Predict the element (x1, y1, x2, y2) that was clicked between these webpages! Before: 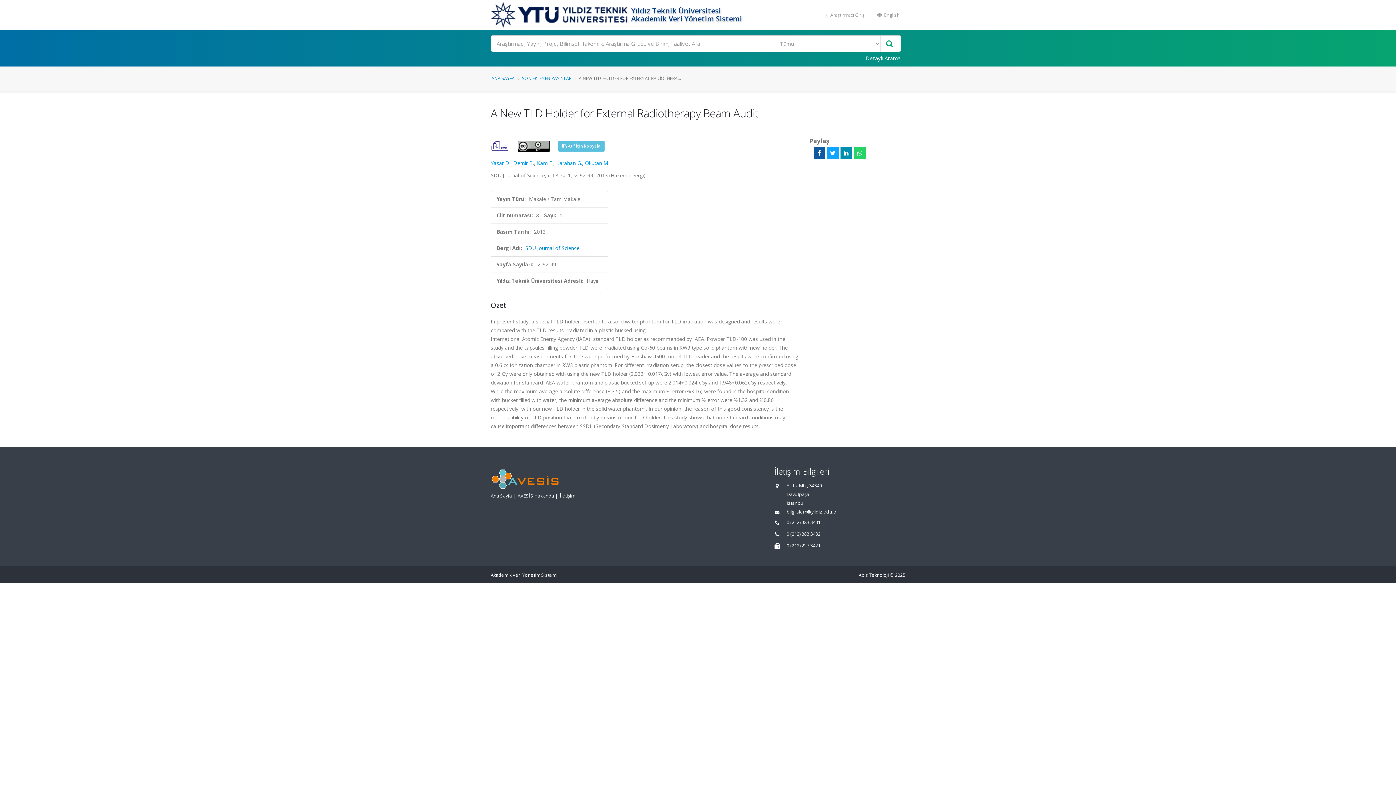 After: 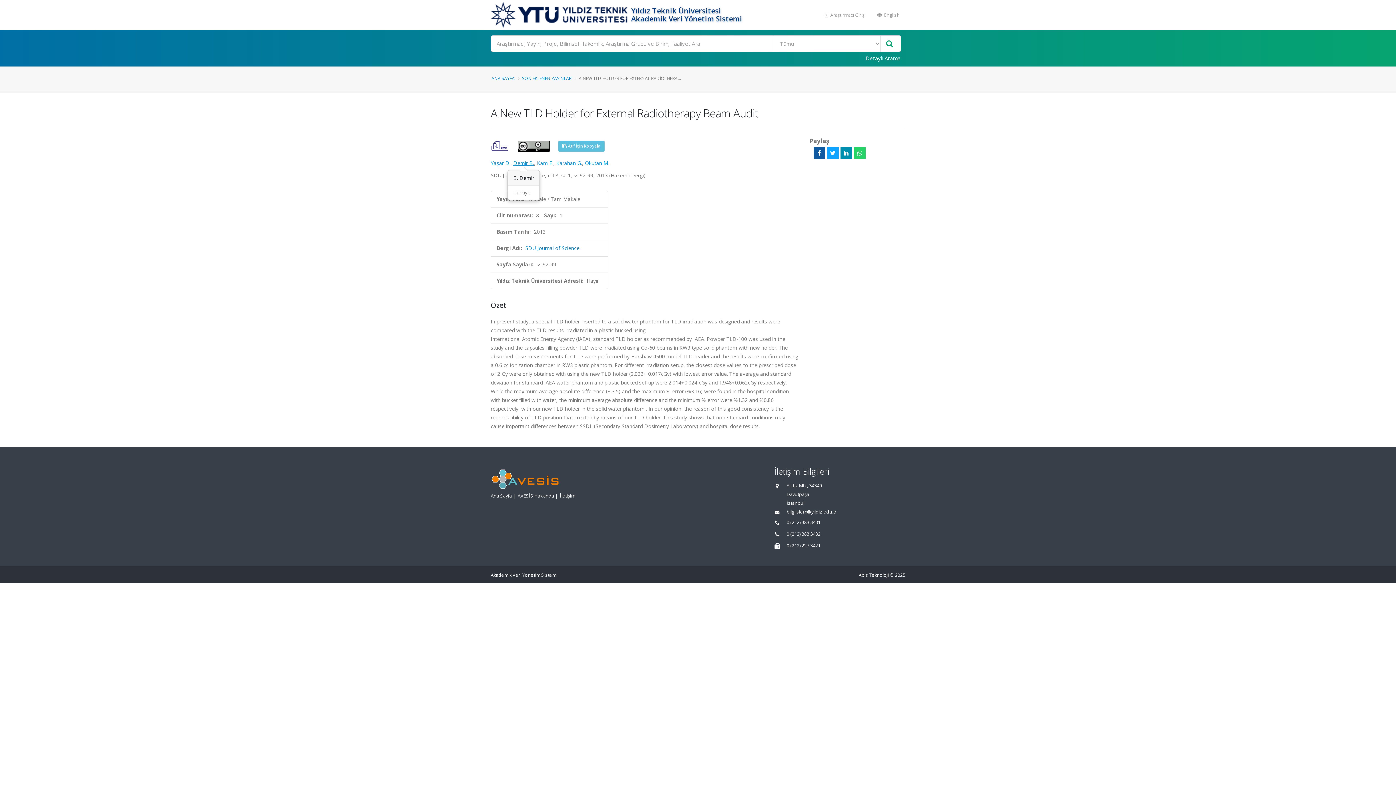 Action: bbox: (513, 159, 534, 166) label: Demir B.